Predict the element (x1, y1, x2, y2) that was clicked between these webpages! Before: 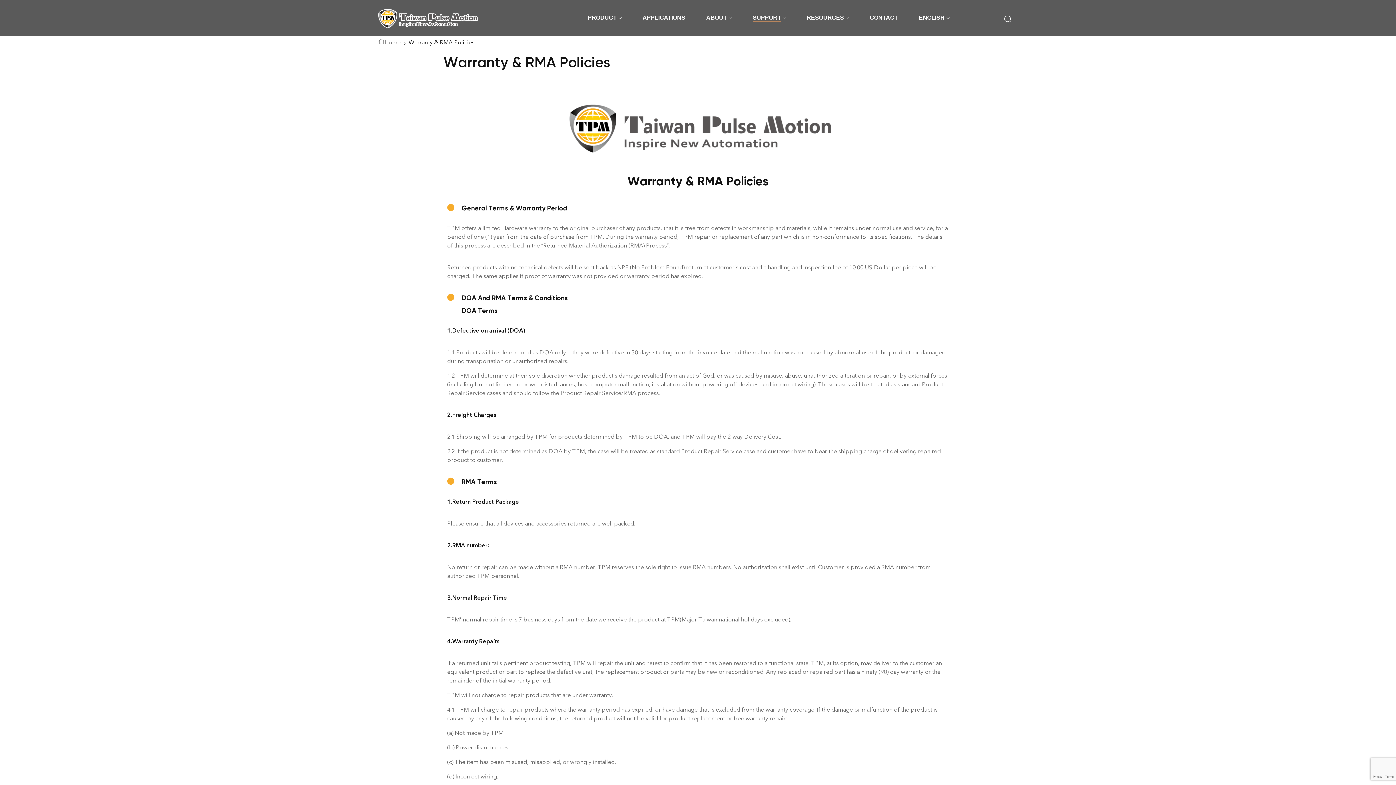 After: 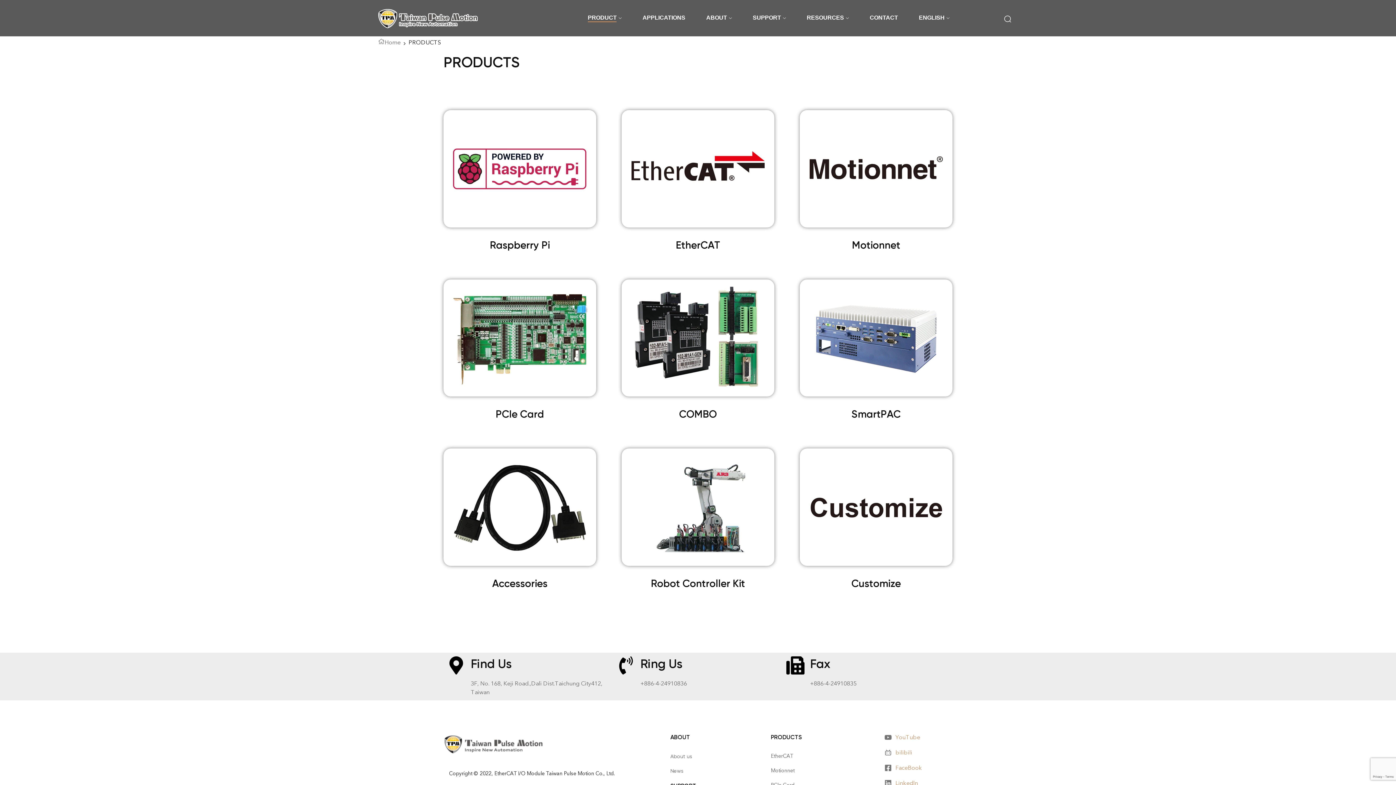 Action: bbox: (577, 10, 632, 26) label: PRODUCT